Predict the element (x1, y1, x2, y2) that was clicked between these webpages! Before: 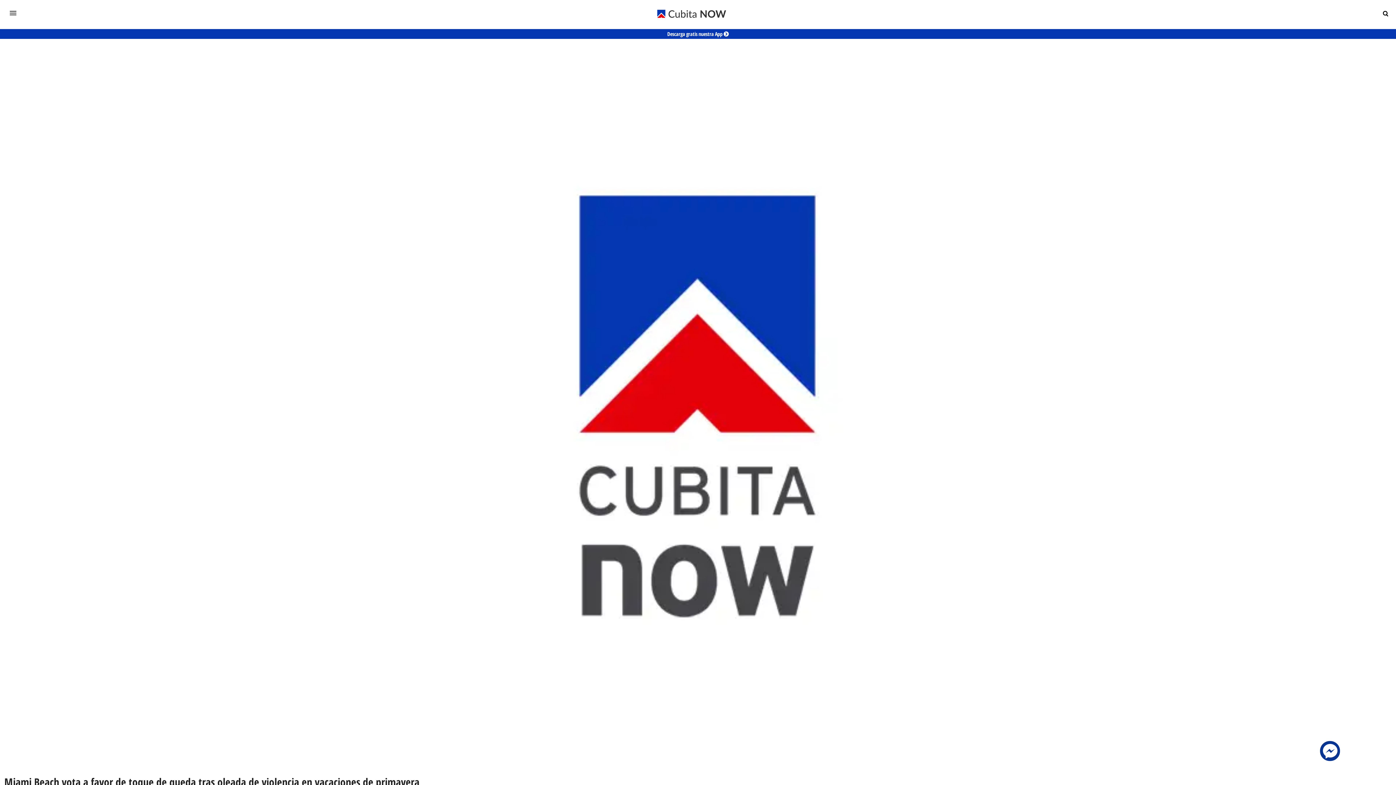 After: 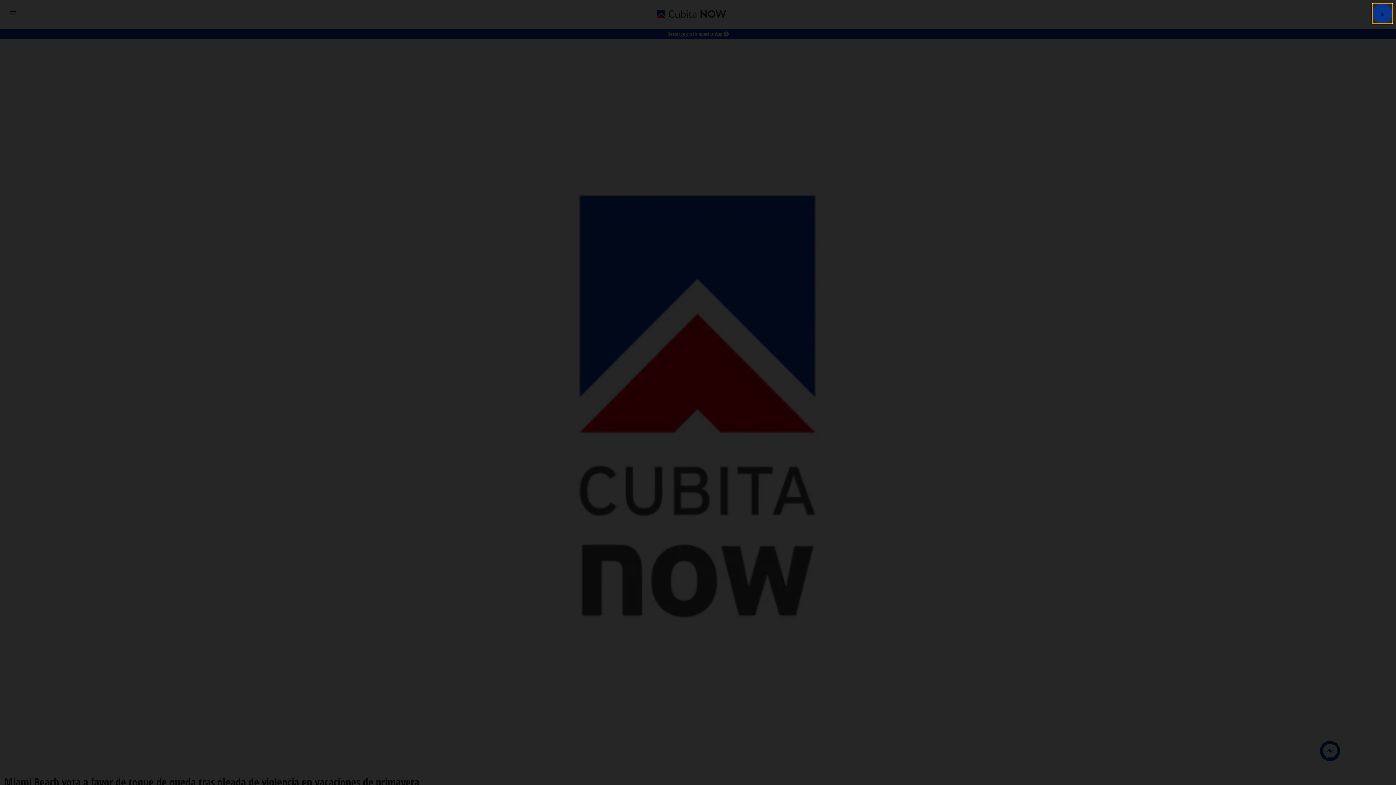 Action: bbox: (1320, 741, 1340, 761)